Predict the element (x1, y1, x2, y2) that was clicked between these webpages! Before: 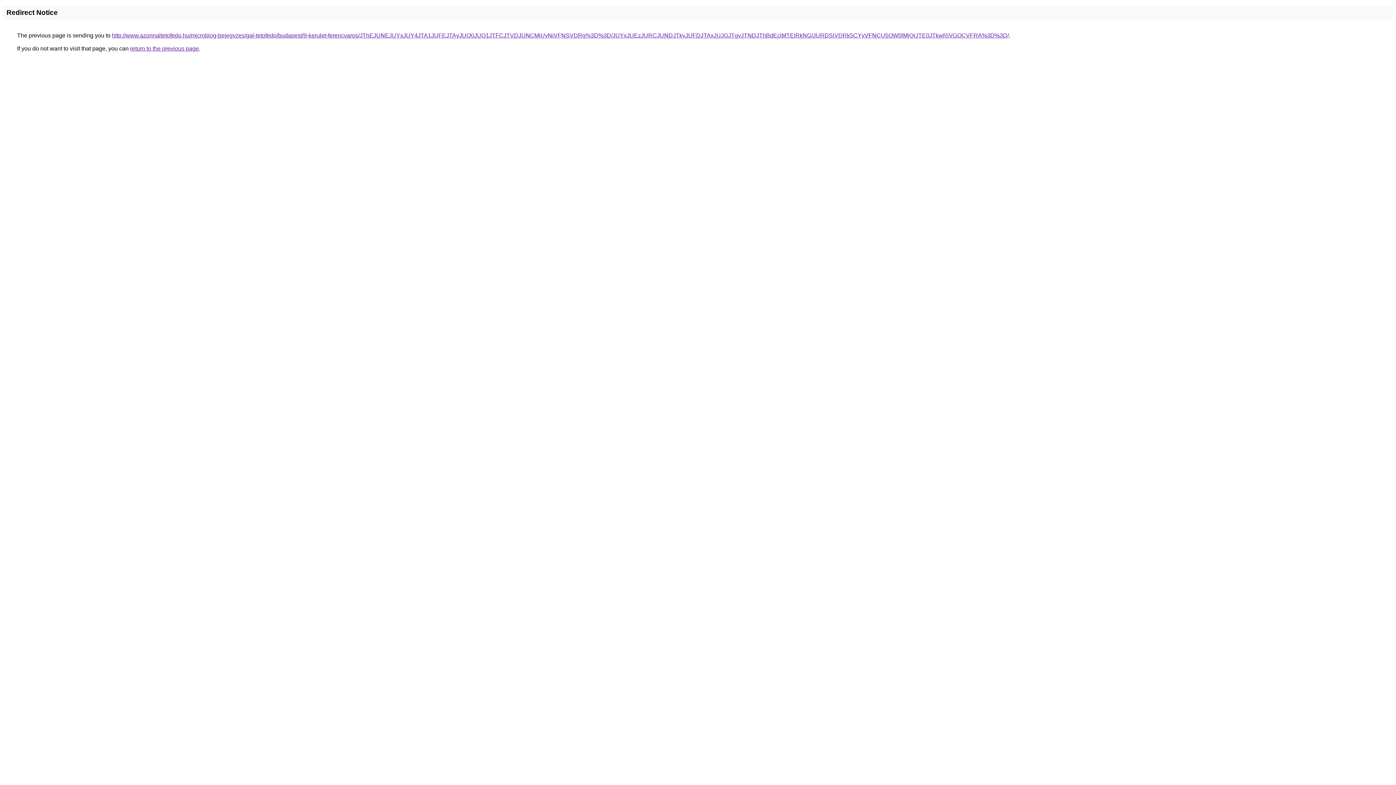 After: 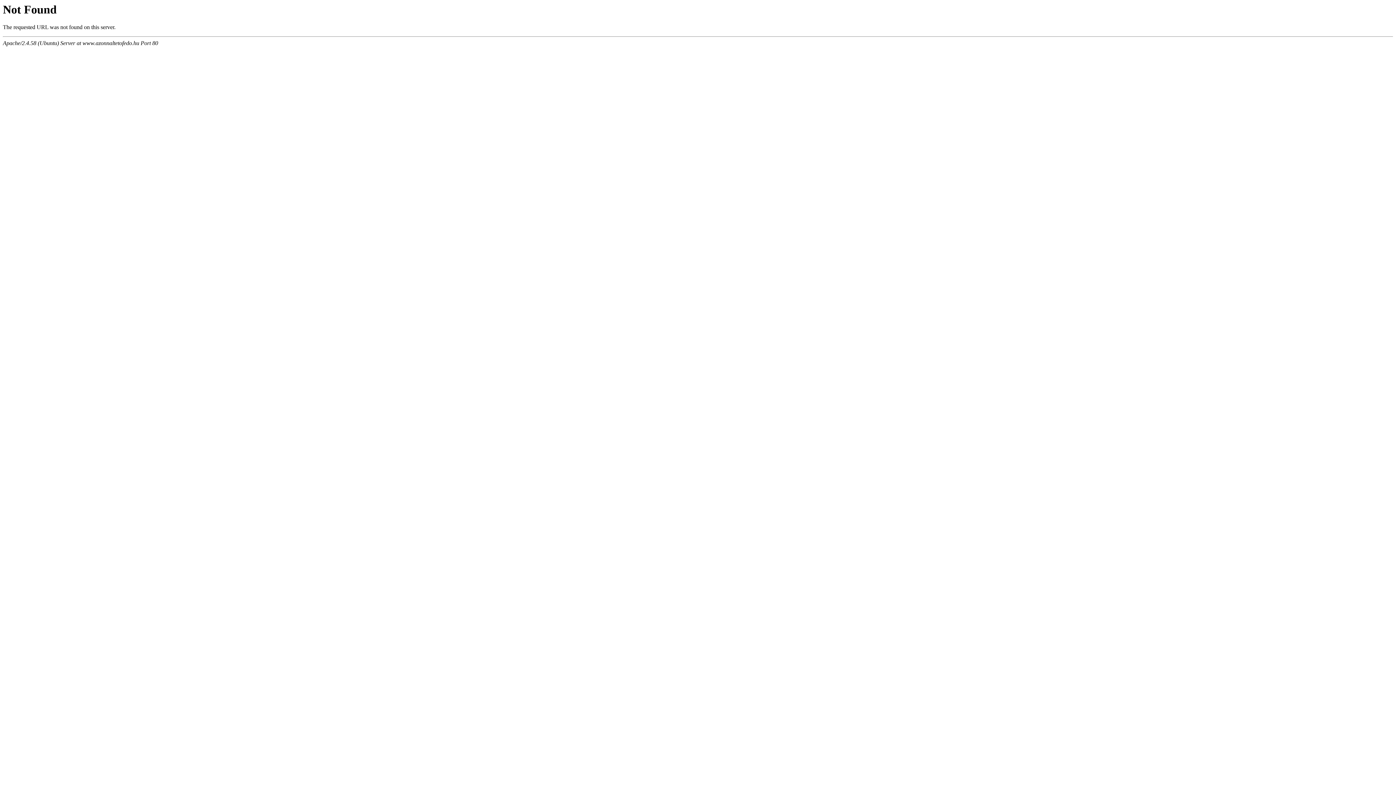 Action: label: http://www.azonnaltetofedo.hu/microblog-bejegyzes/gal-tetofedo/budapest/9-kerulet-ferencvaros/JThEJUNEJUYxJUY4JTA1JUFEJTAyJUQ0JUQ1JTFCJTVDJUNCMiUyNiVFNSVDRg%3D%3D/JUYxJUEzJURCJUNDJTkyJUFDJTAxJUJGJTgyJTNDJThBdEclMTElRkNG/JURDSiVDRk5CYyVFNCU5OW0lMjQrJTE0JTkwRiVGOCVFRA%3D%3D/ bbox: (112, 32, 1009, 38)